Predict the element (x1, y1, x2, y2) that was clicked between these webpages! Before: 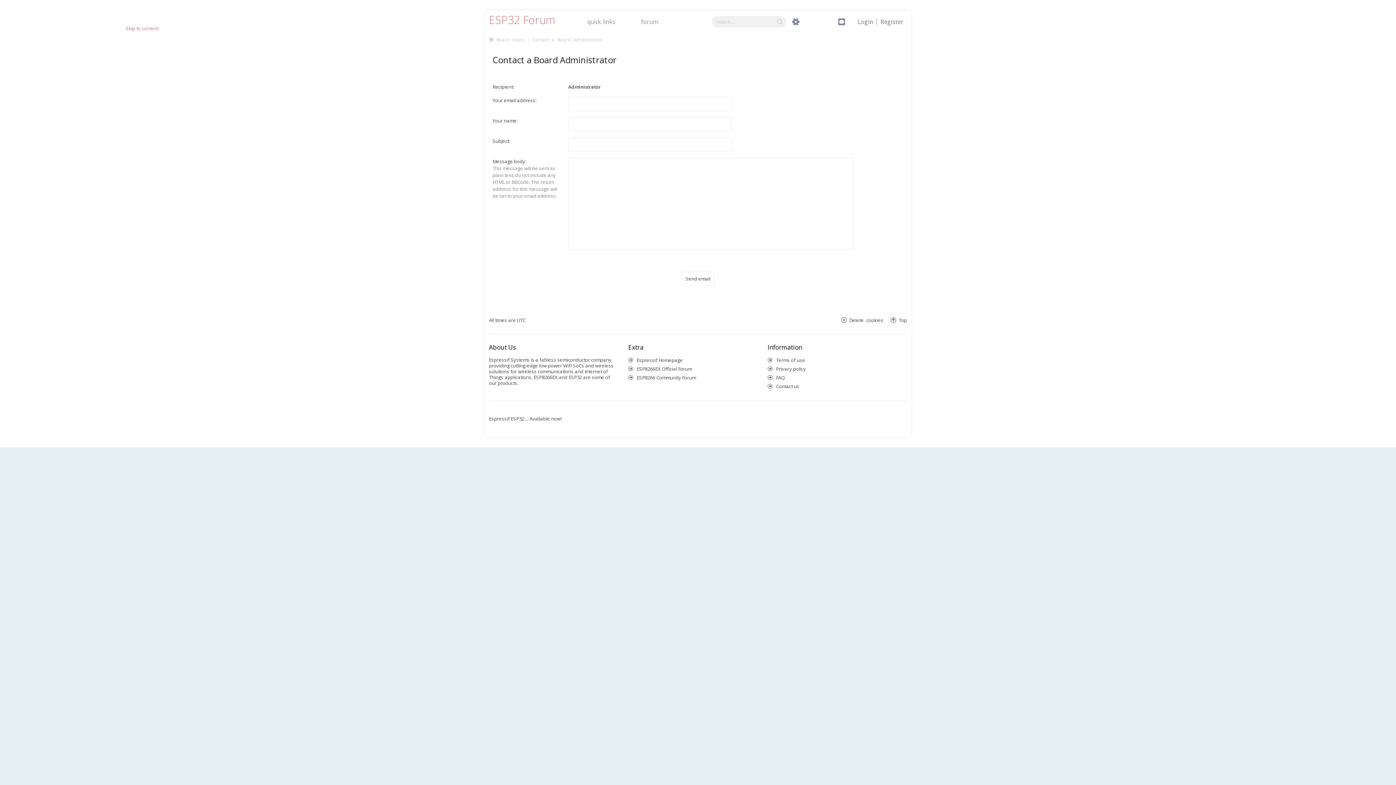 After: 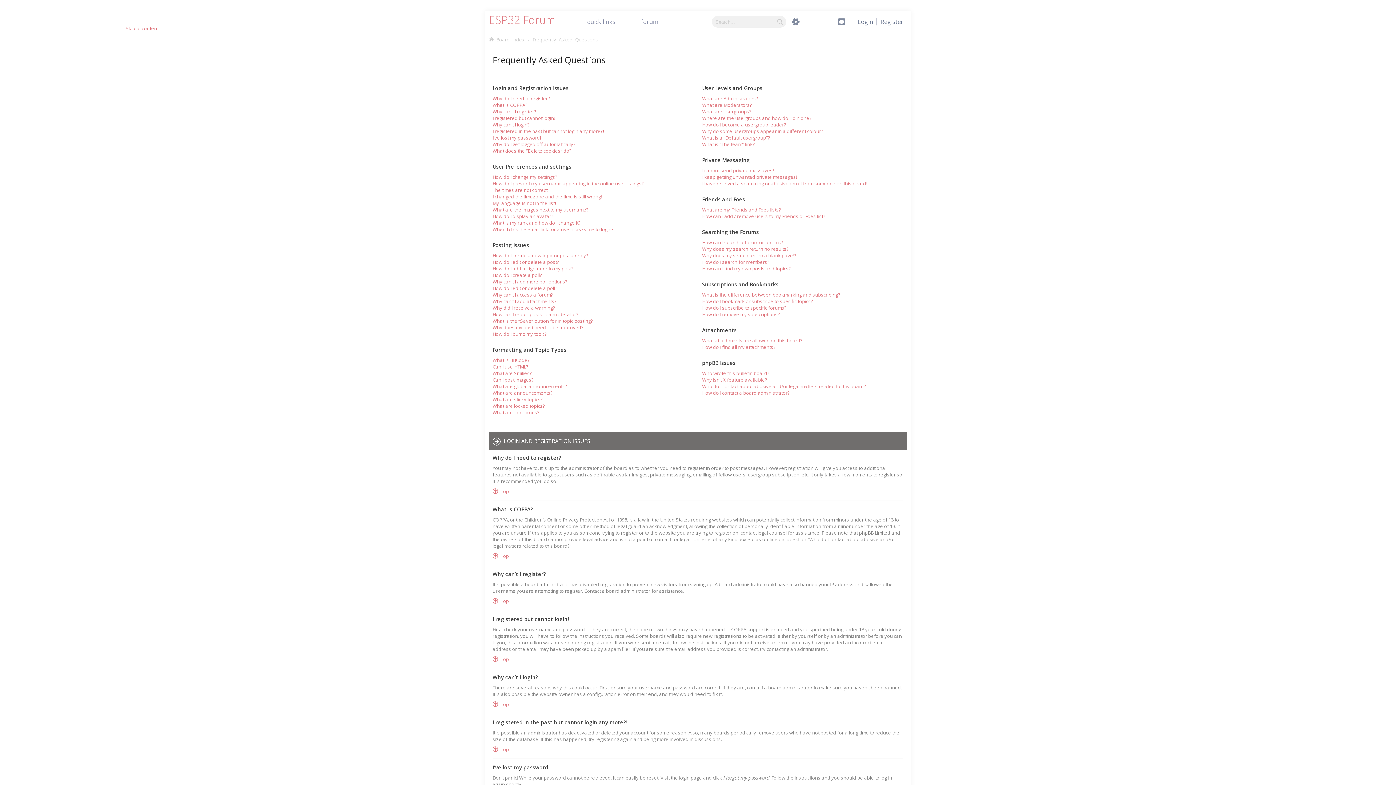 Action: bbox: (21, 592, 32, 598) label: FAQ